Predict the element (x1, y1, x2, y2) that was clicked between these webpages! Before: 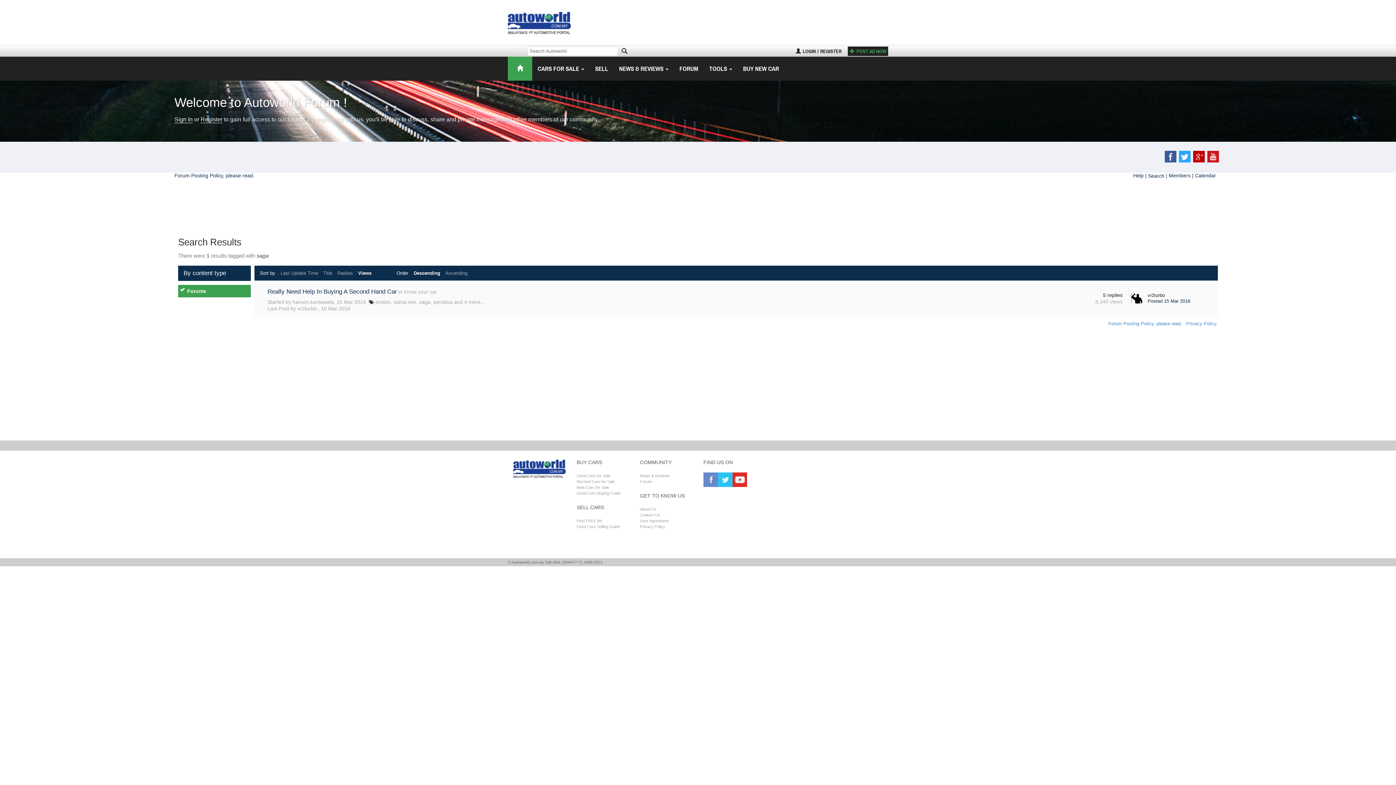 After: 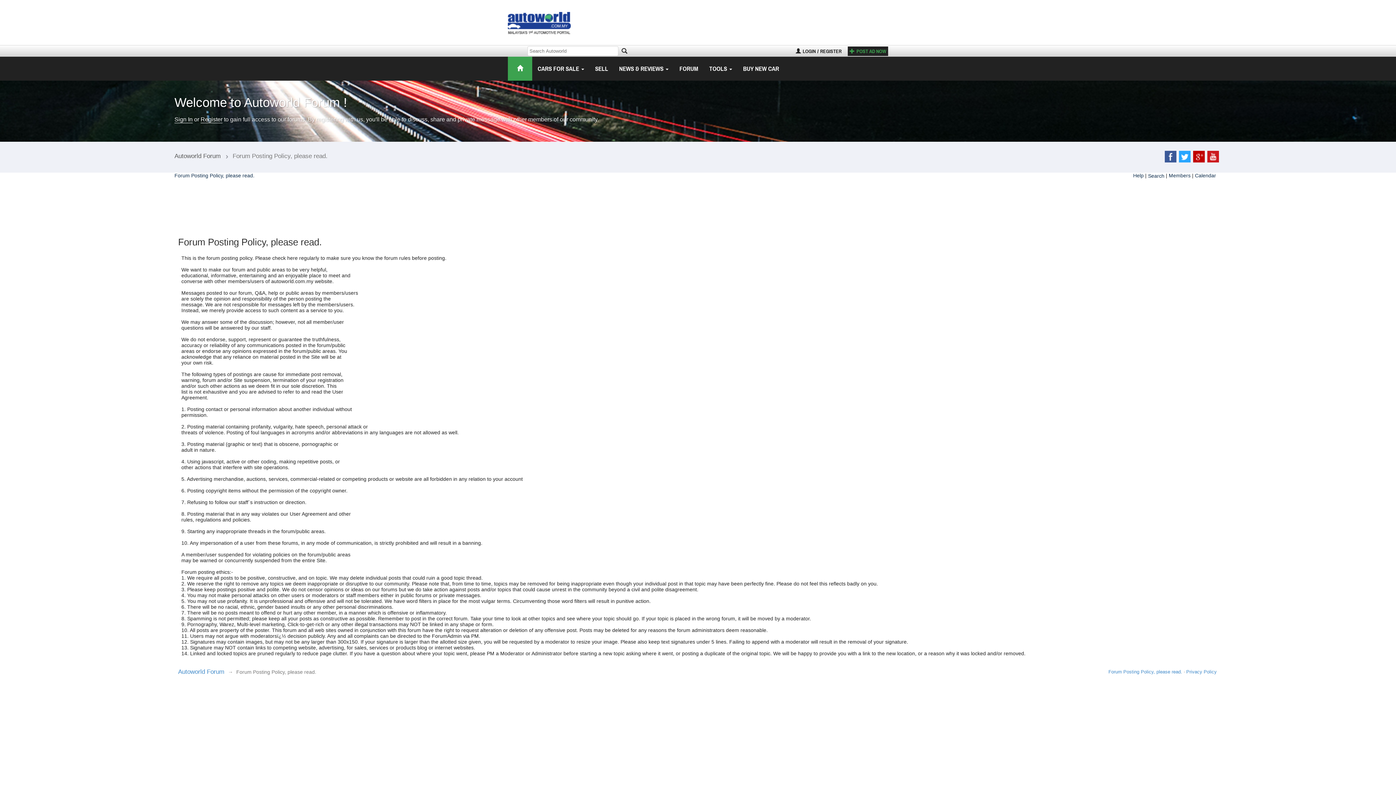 Action: bbox: (1108, 321, 1182, 326) label: Forum Posting Policy, please read.